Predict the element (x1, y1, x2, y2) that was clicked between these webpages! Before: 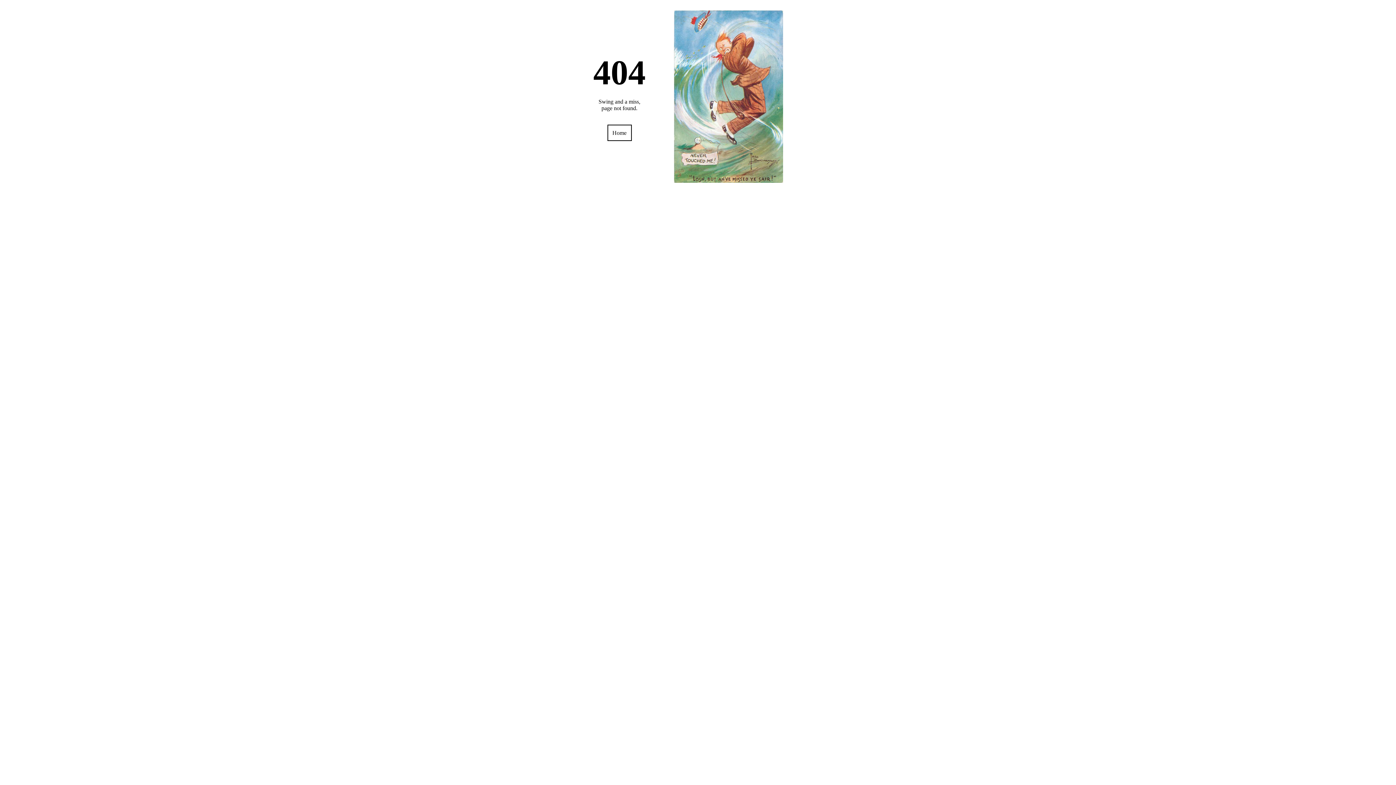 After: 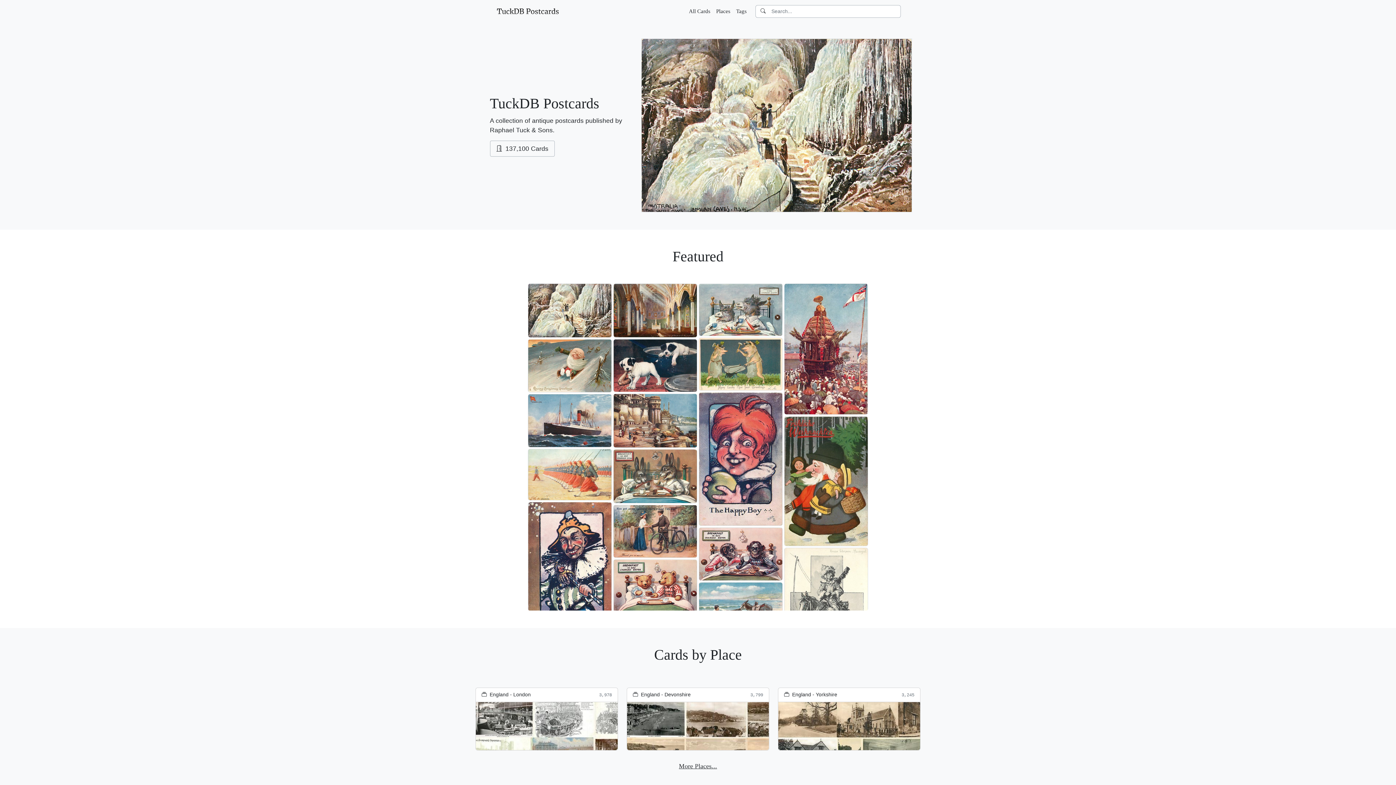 Action: label: Home bbox: (607, 124, 631, 141)